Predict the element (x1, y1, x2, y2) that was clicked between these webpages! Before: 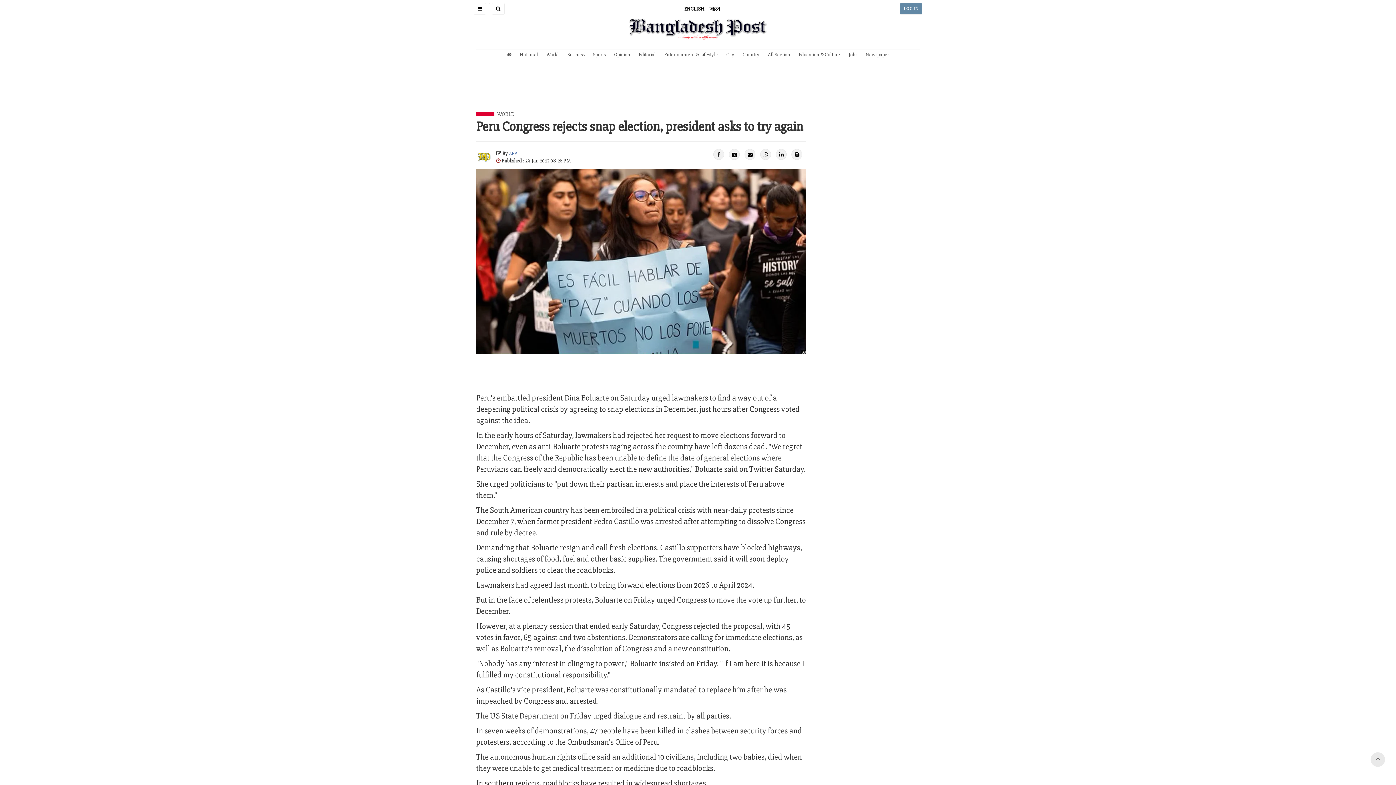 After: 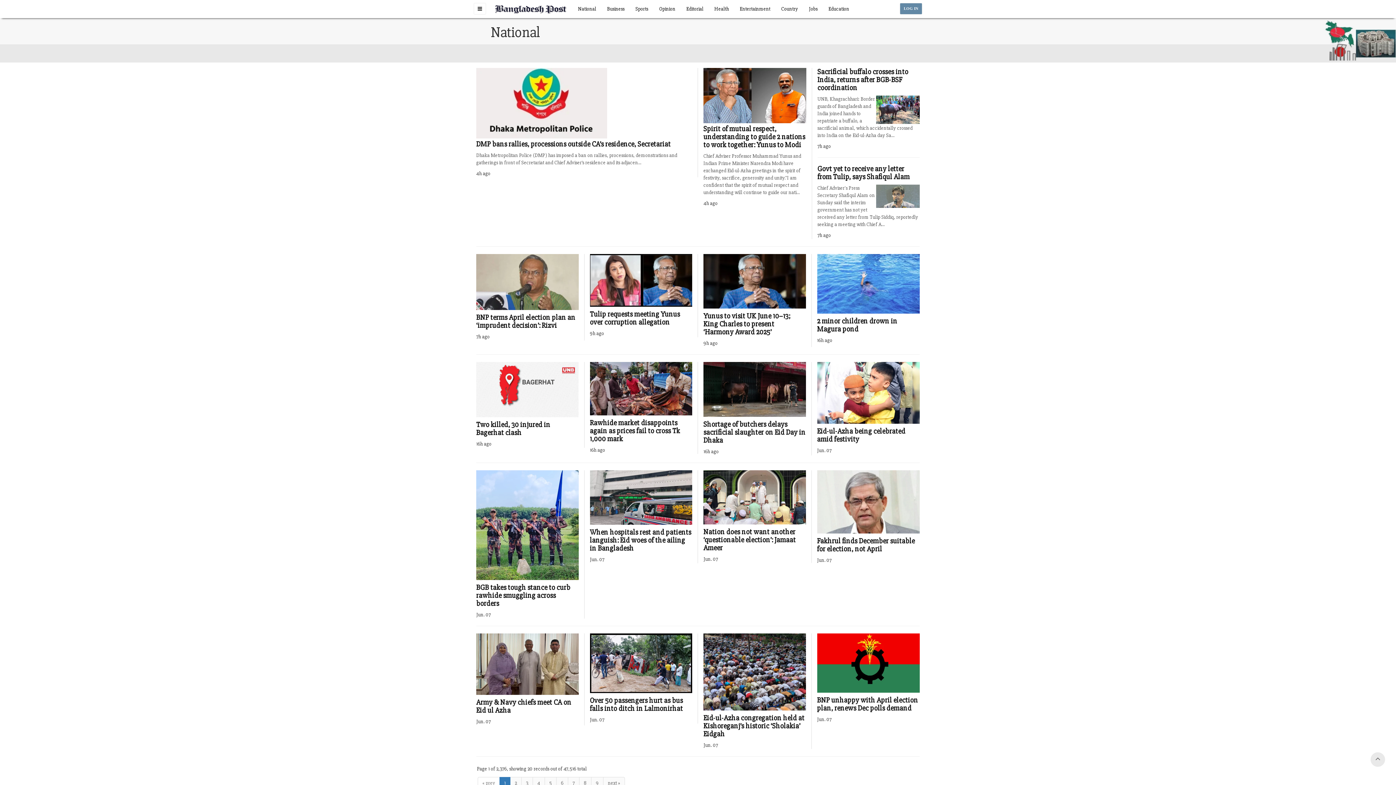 Action: bbox: (516, 49, 541, 59) label: National